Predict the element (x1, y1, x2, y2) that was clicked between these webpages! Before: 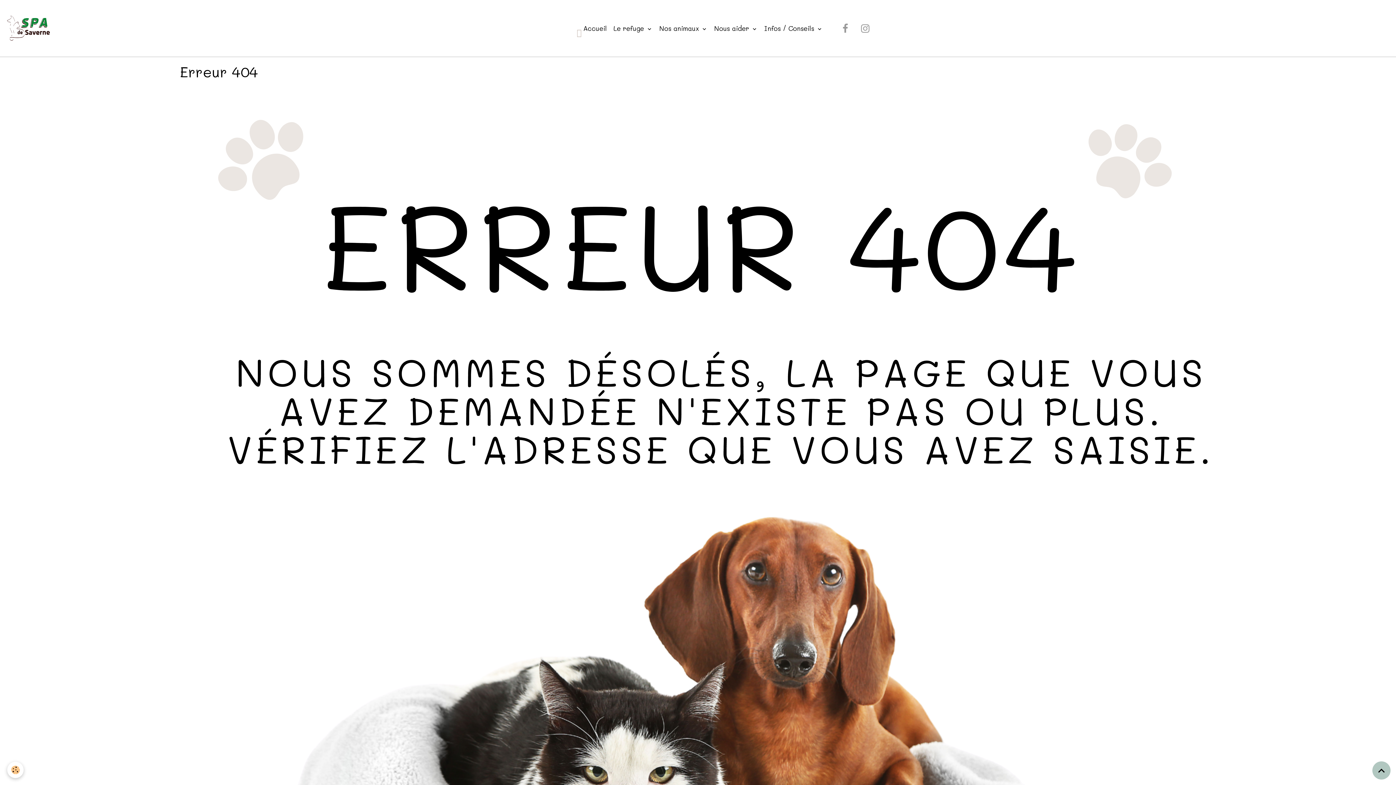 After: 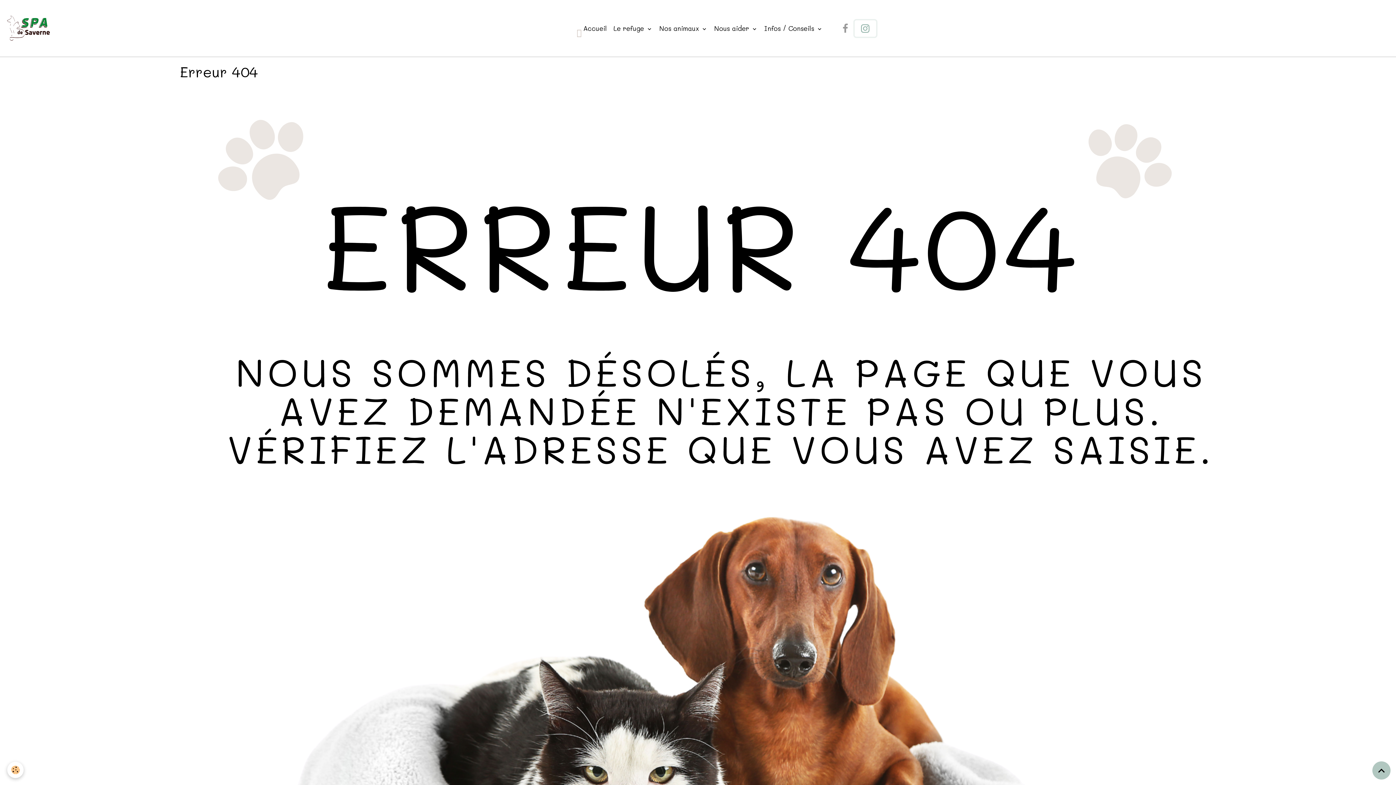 Action: bbox: (854, 20, 876, 36)